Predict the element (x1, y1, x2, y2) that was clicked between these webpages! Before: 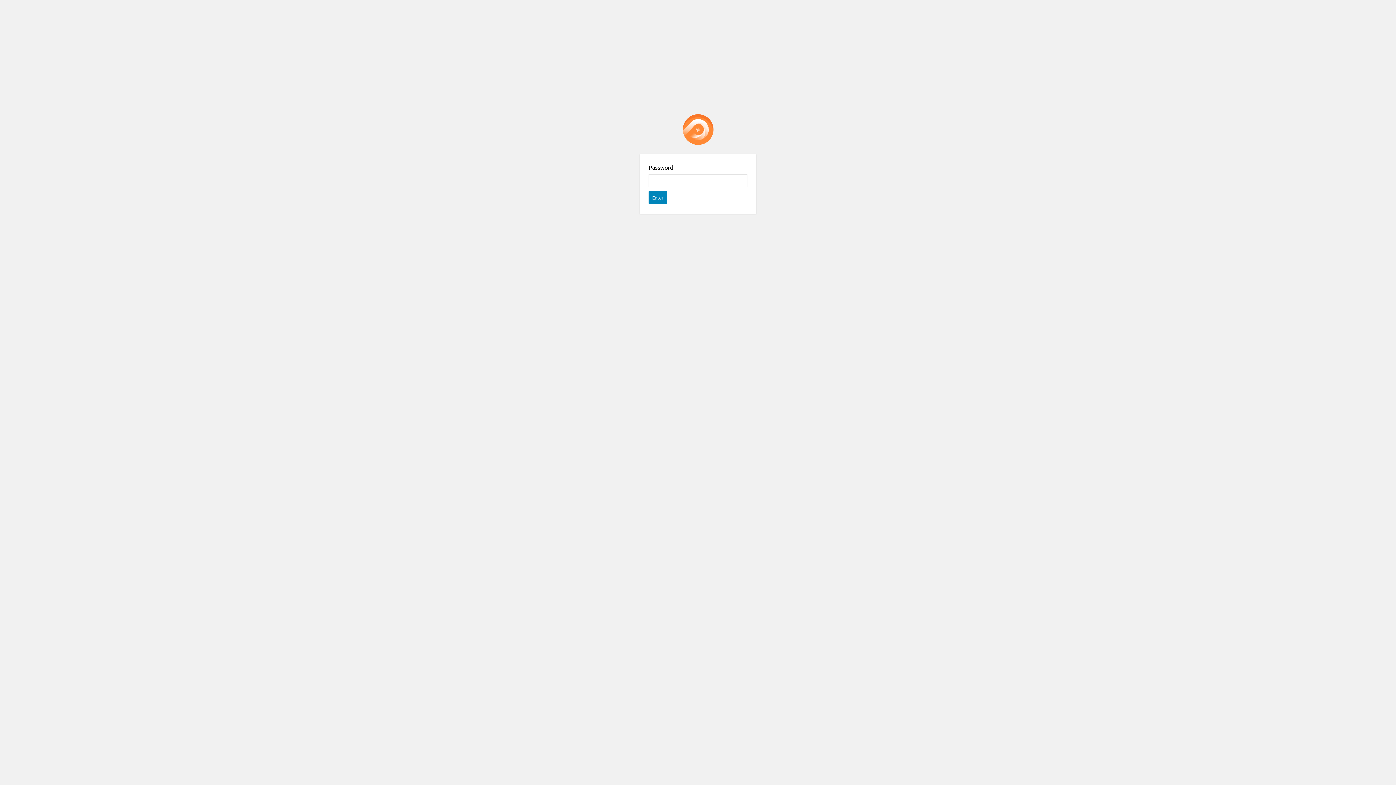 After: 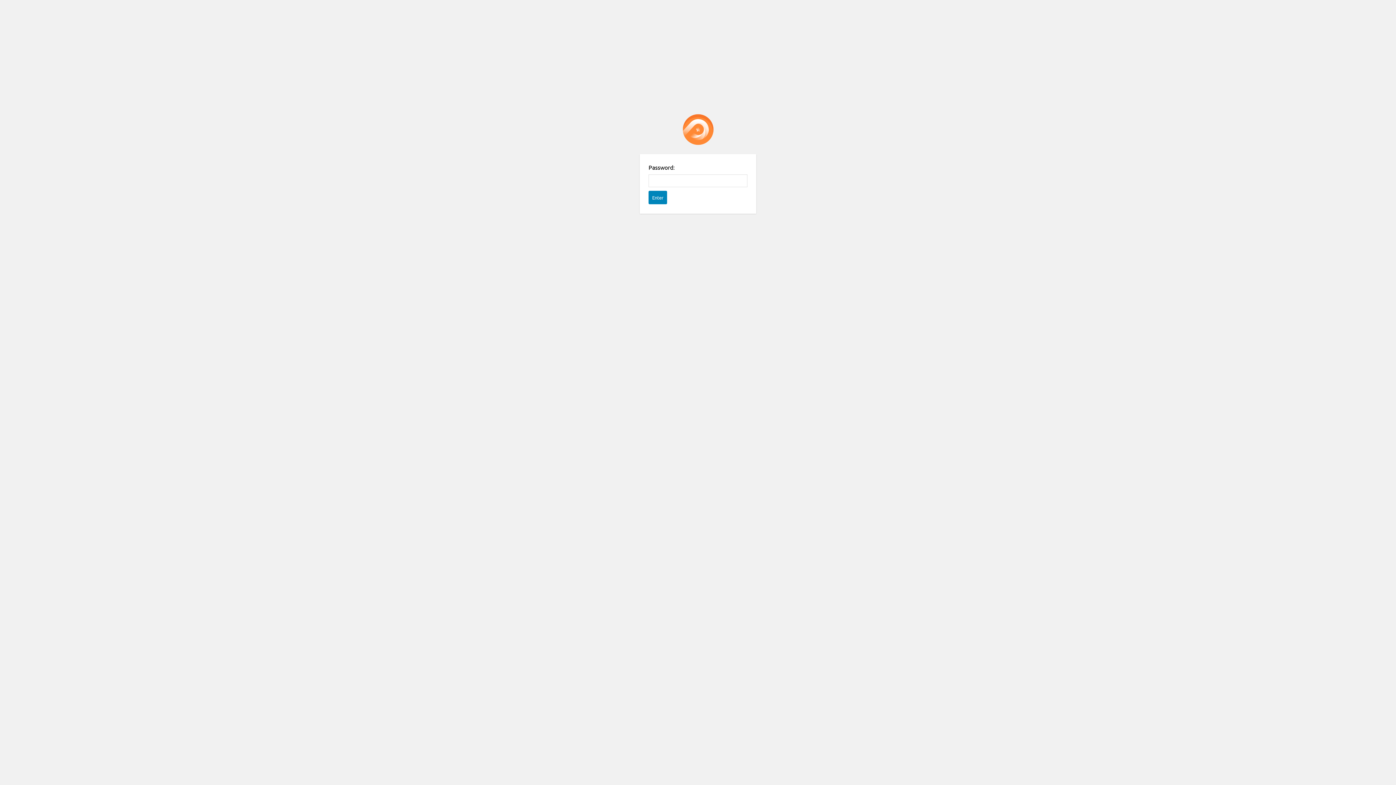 Action: bbox: (682, 114, 713, 145) label: Password Protect WordPress plugin